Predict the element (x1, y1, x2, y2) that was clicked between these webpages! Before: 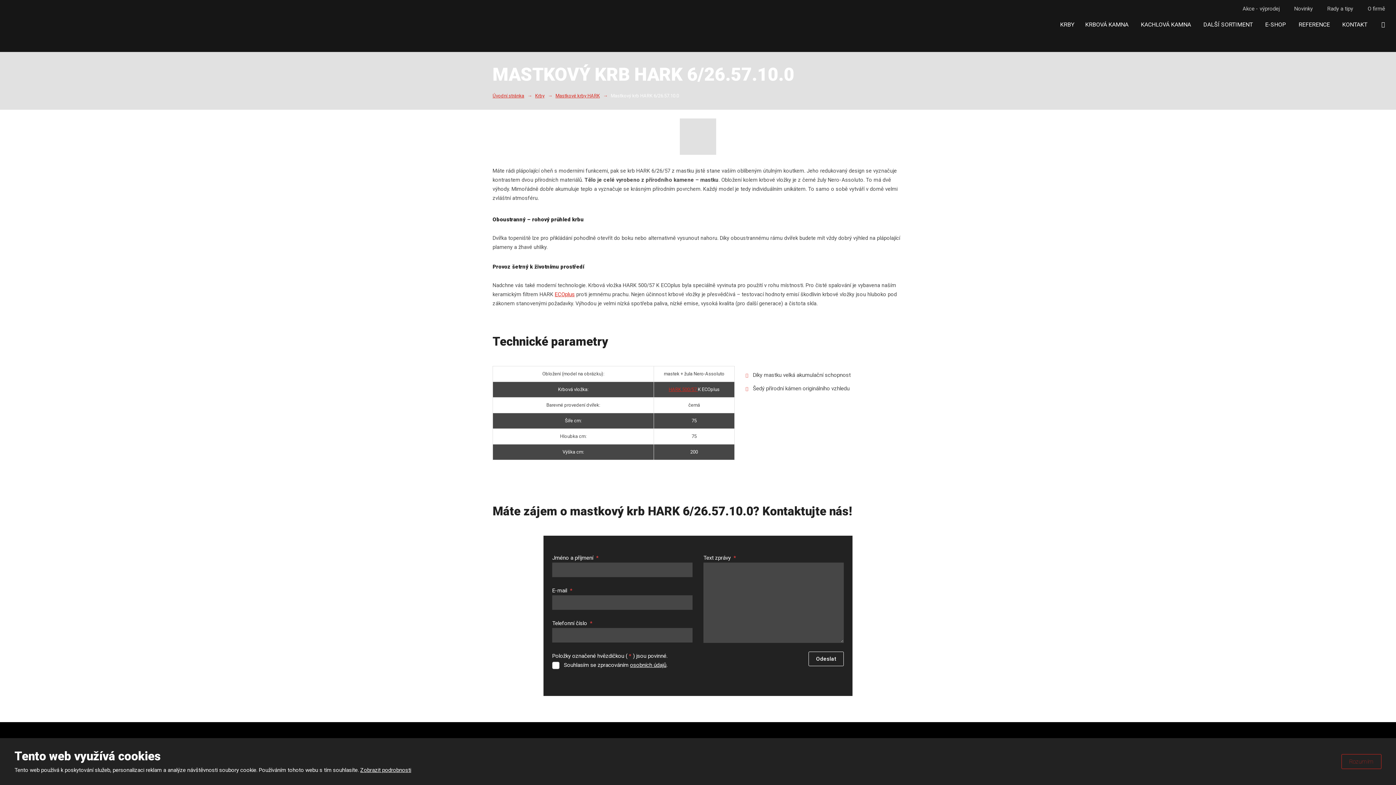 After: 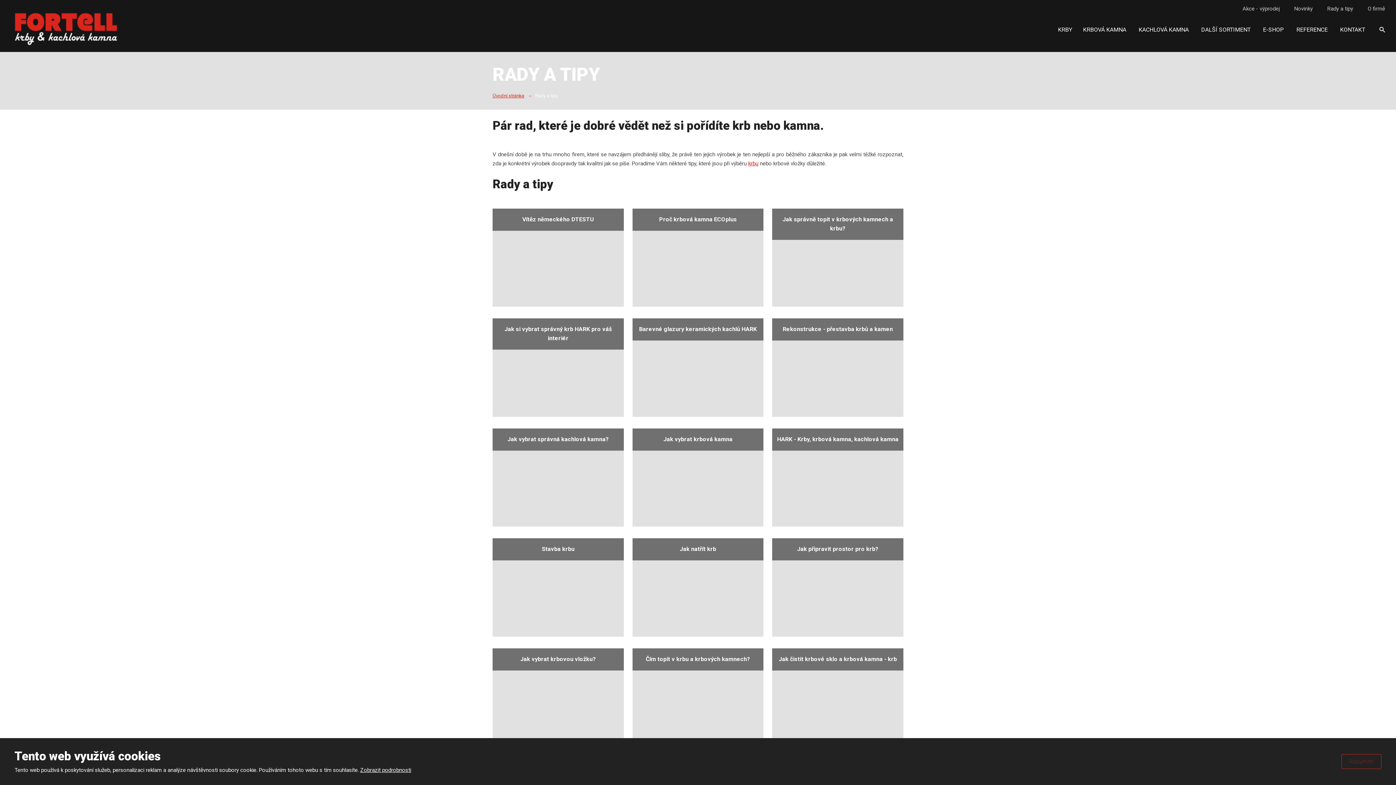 Action: bbox: (1327, 4, 1353, 13) label: Rady a tipy